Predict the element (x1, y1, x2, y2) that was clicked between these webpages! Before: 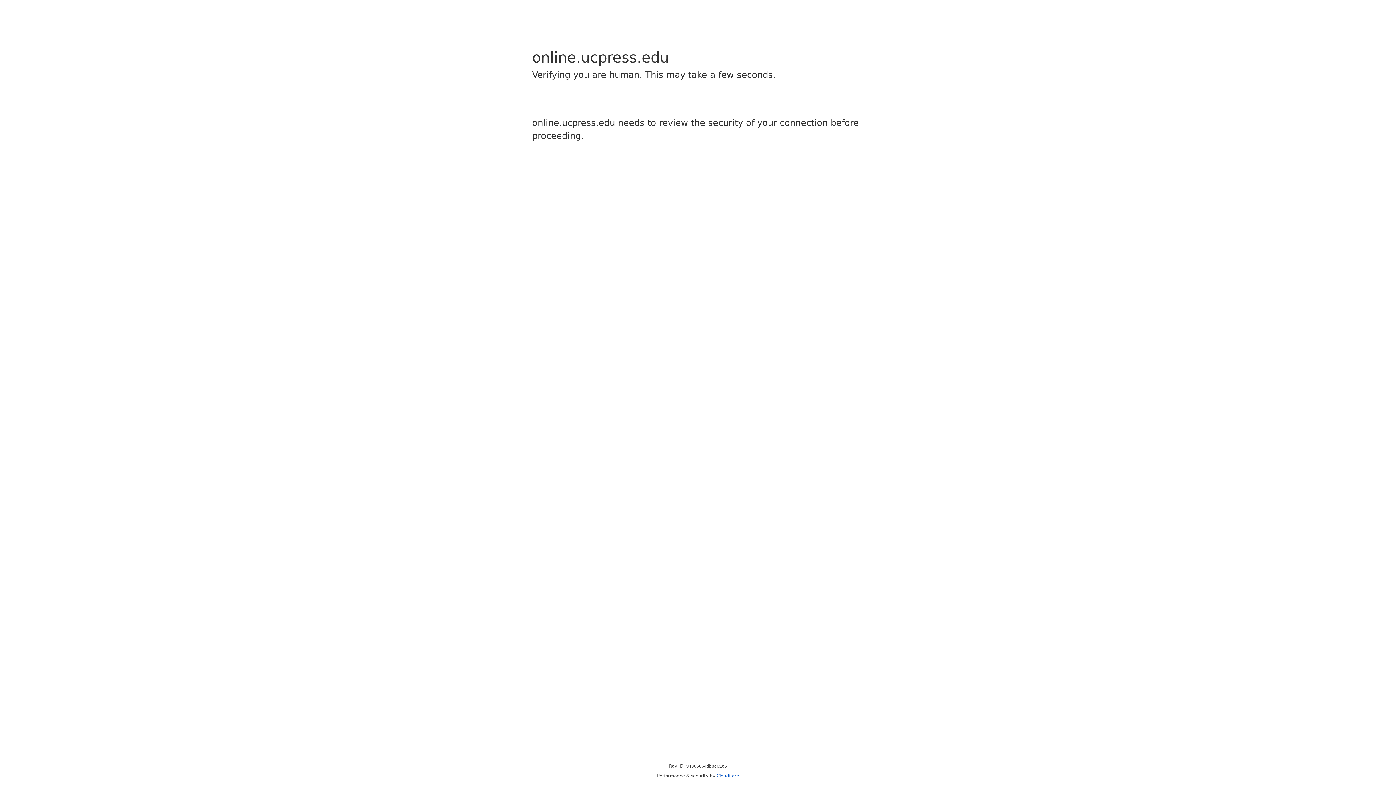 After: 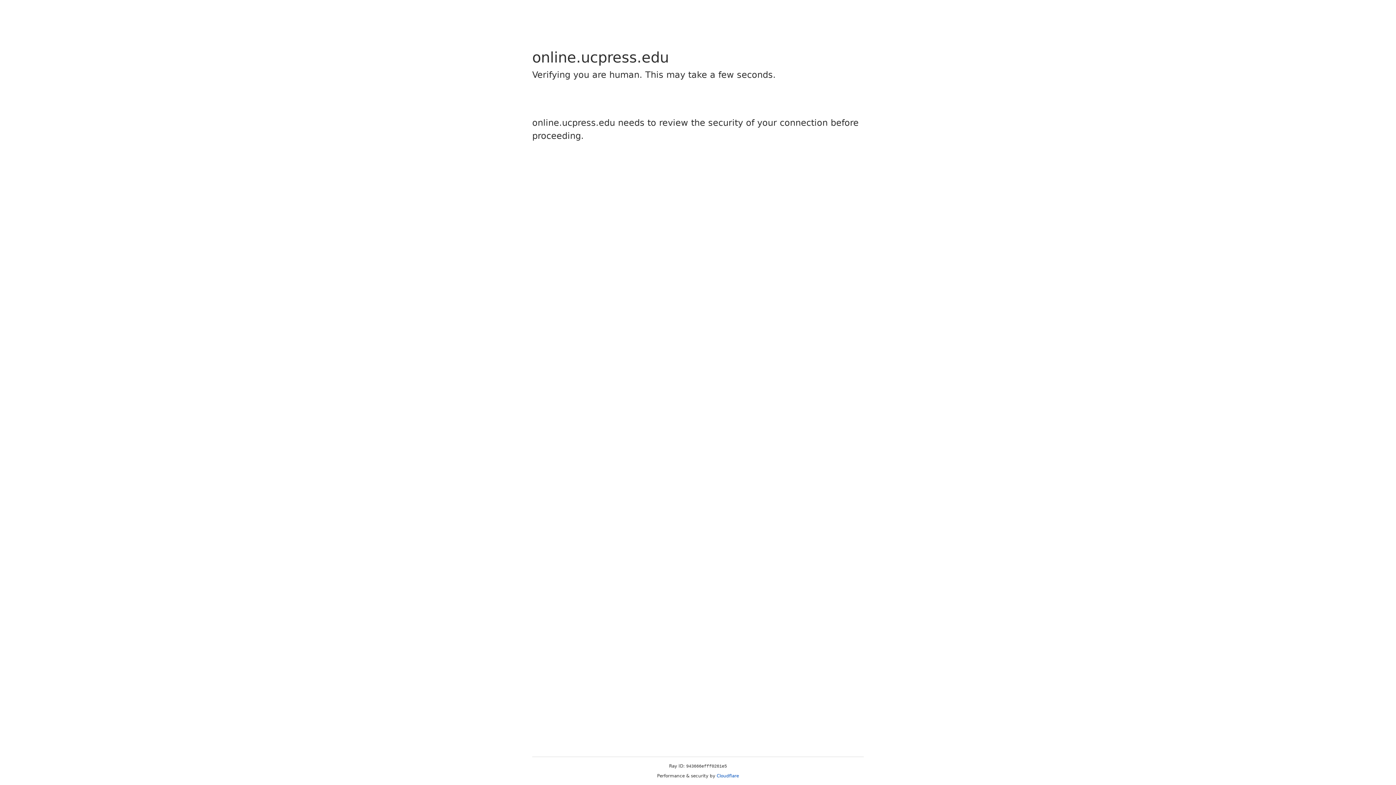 Action: label: Cloudflare bbox: (716, 773, 739, 778)